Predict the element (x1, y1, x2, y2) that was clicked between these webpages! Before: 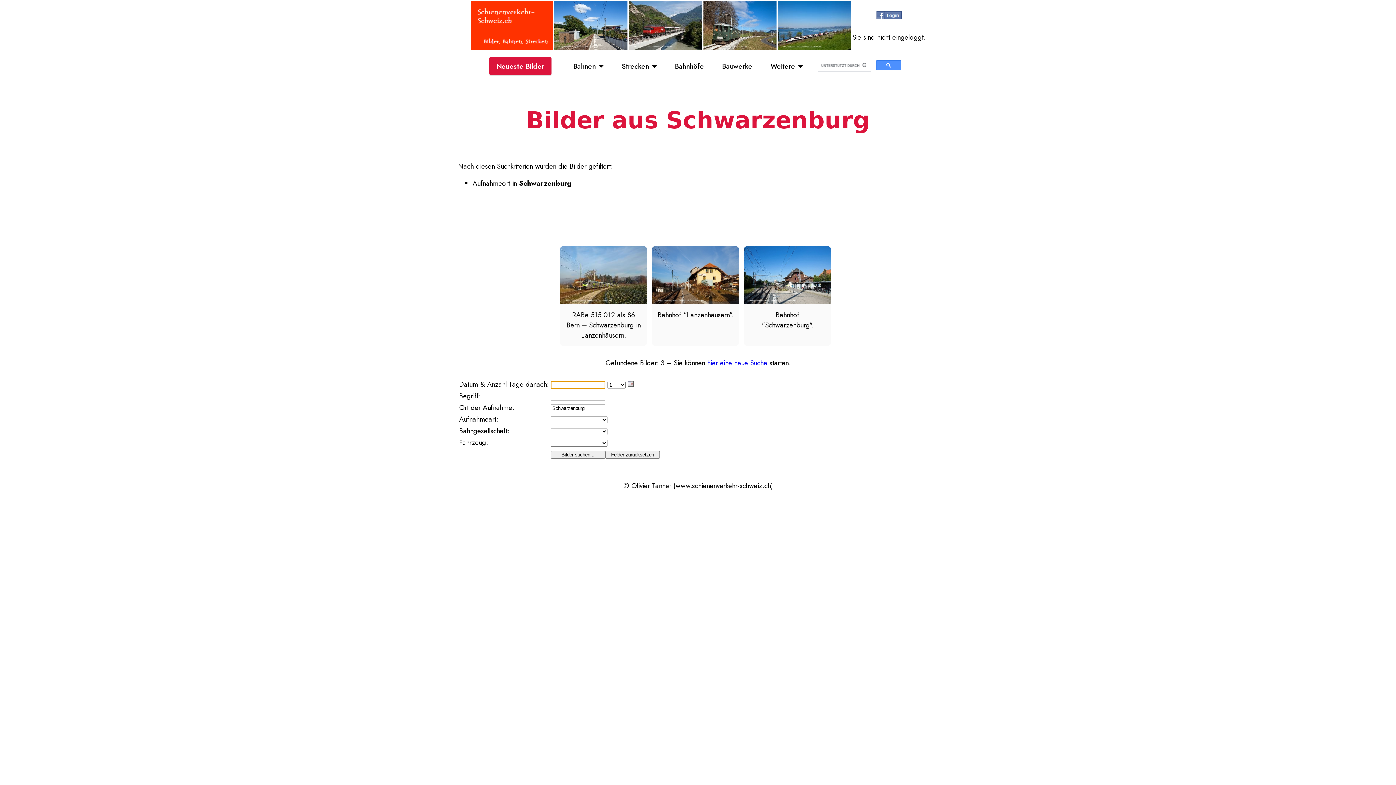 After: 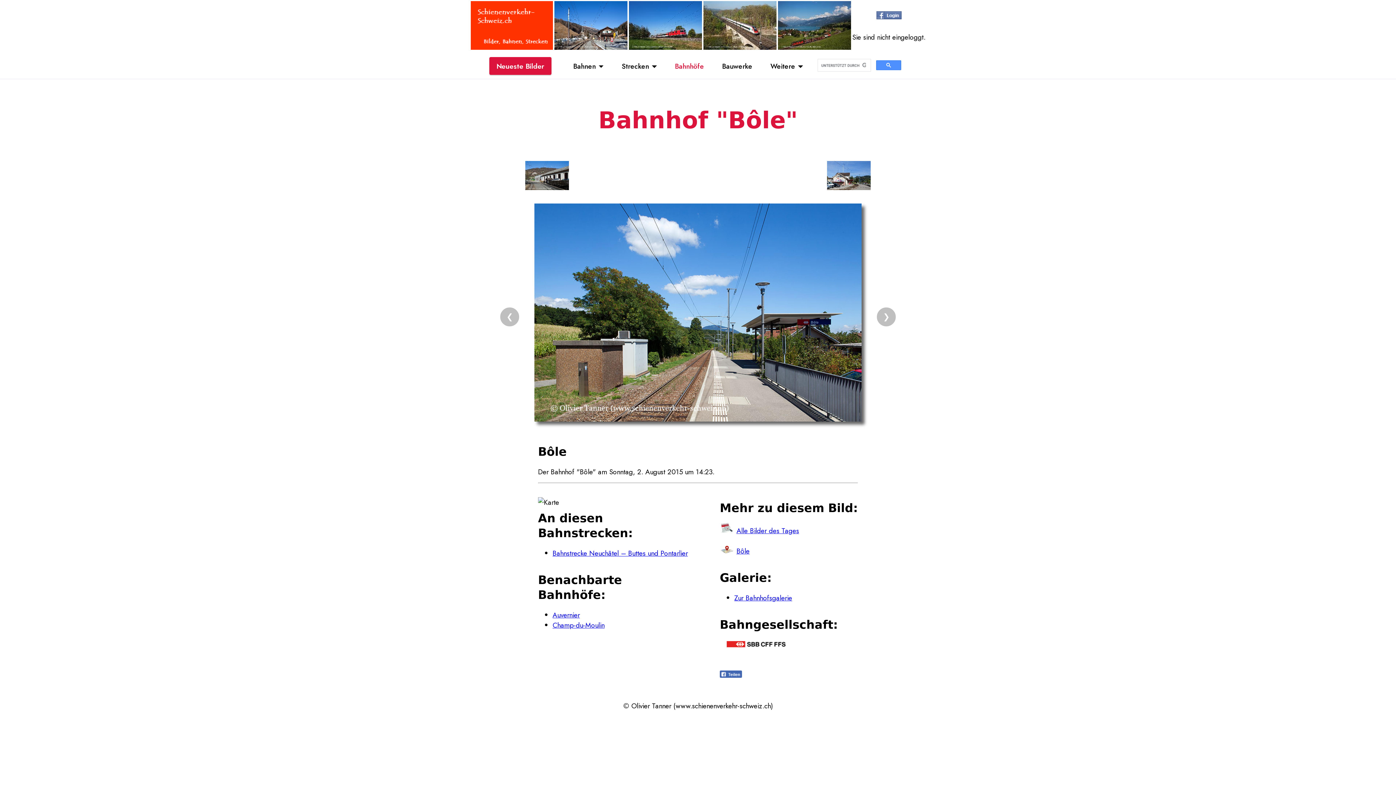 Action: bbox: (554, 42, 627, 52)